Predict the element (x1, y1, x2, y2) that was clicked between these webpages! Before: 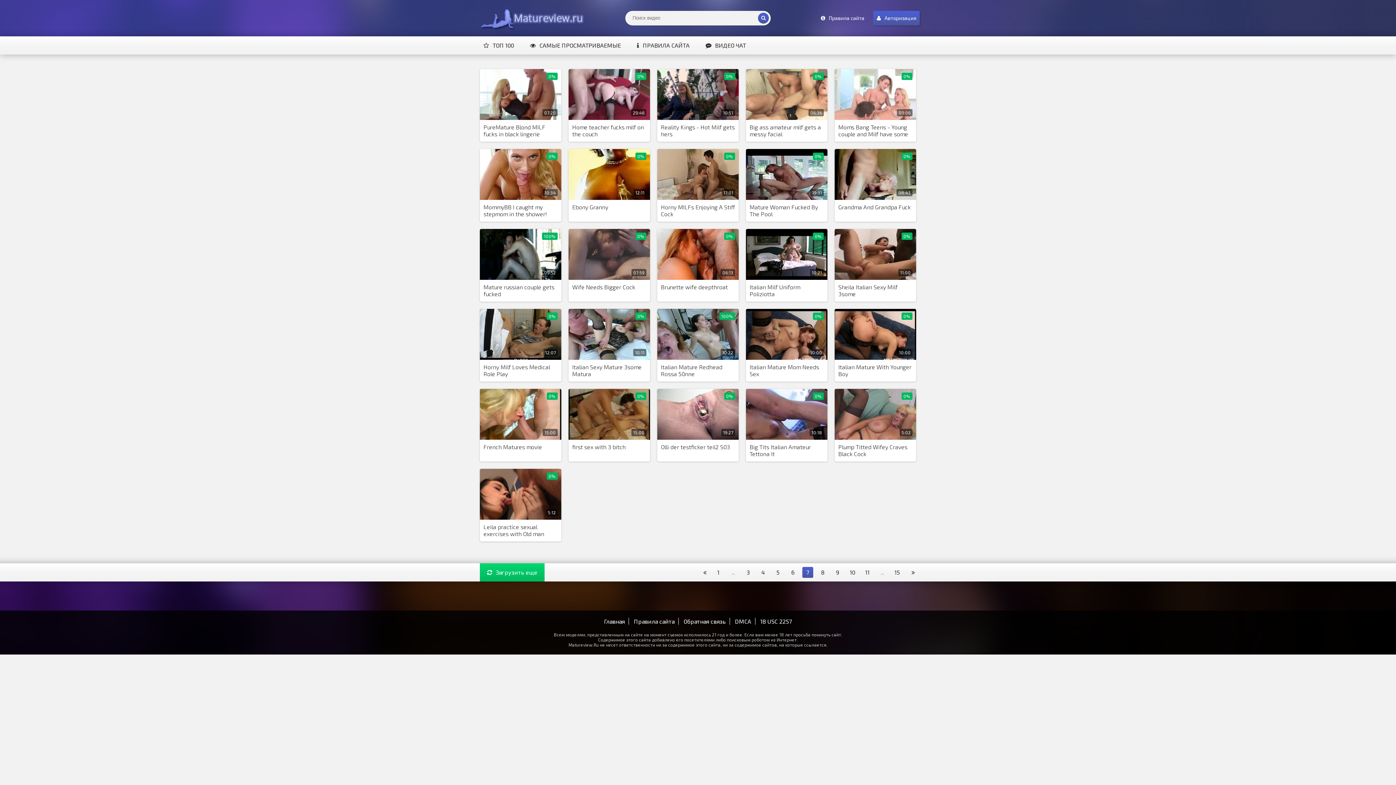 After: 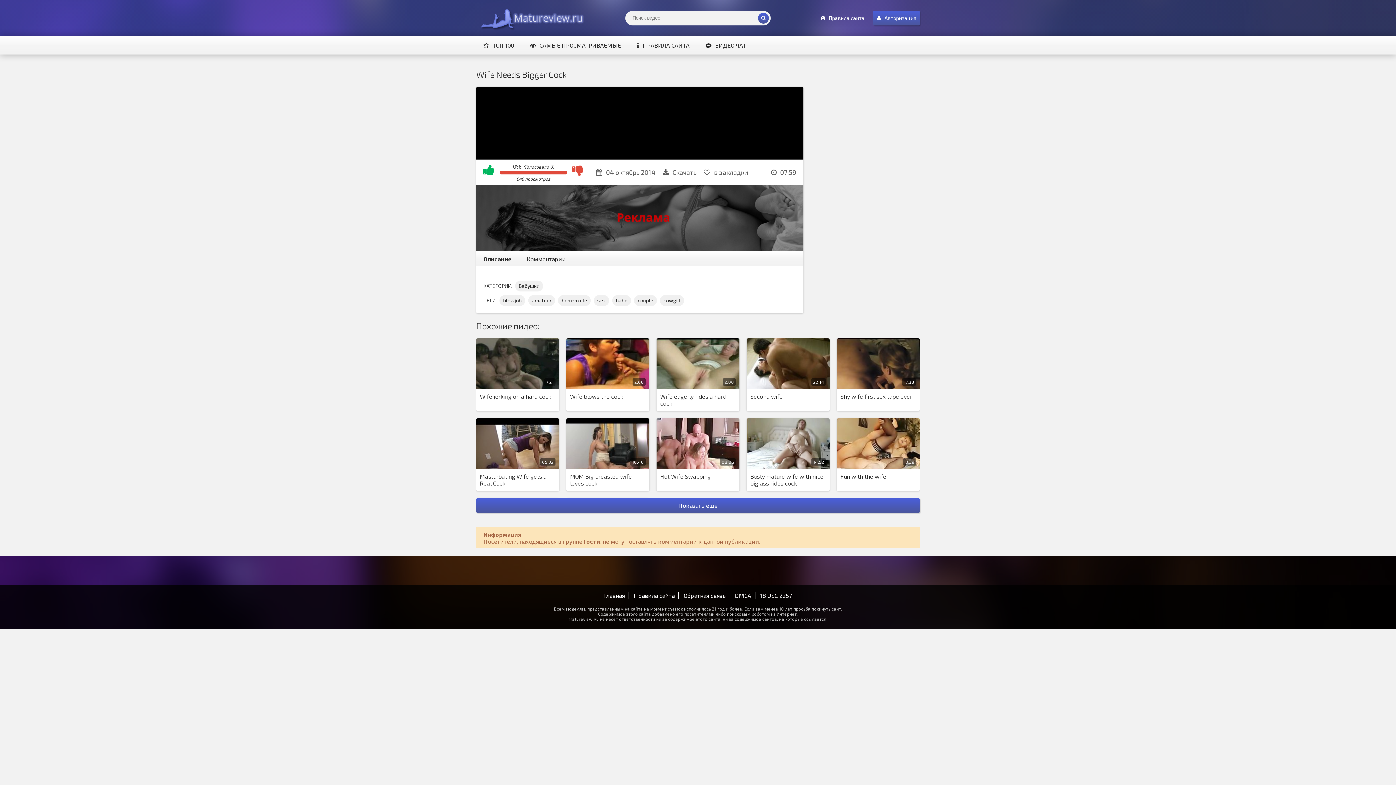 Action: bbox: (572, 283, 646, 298) label: Wife Needs Bigger Cock